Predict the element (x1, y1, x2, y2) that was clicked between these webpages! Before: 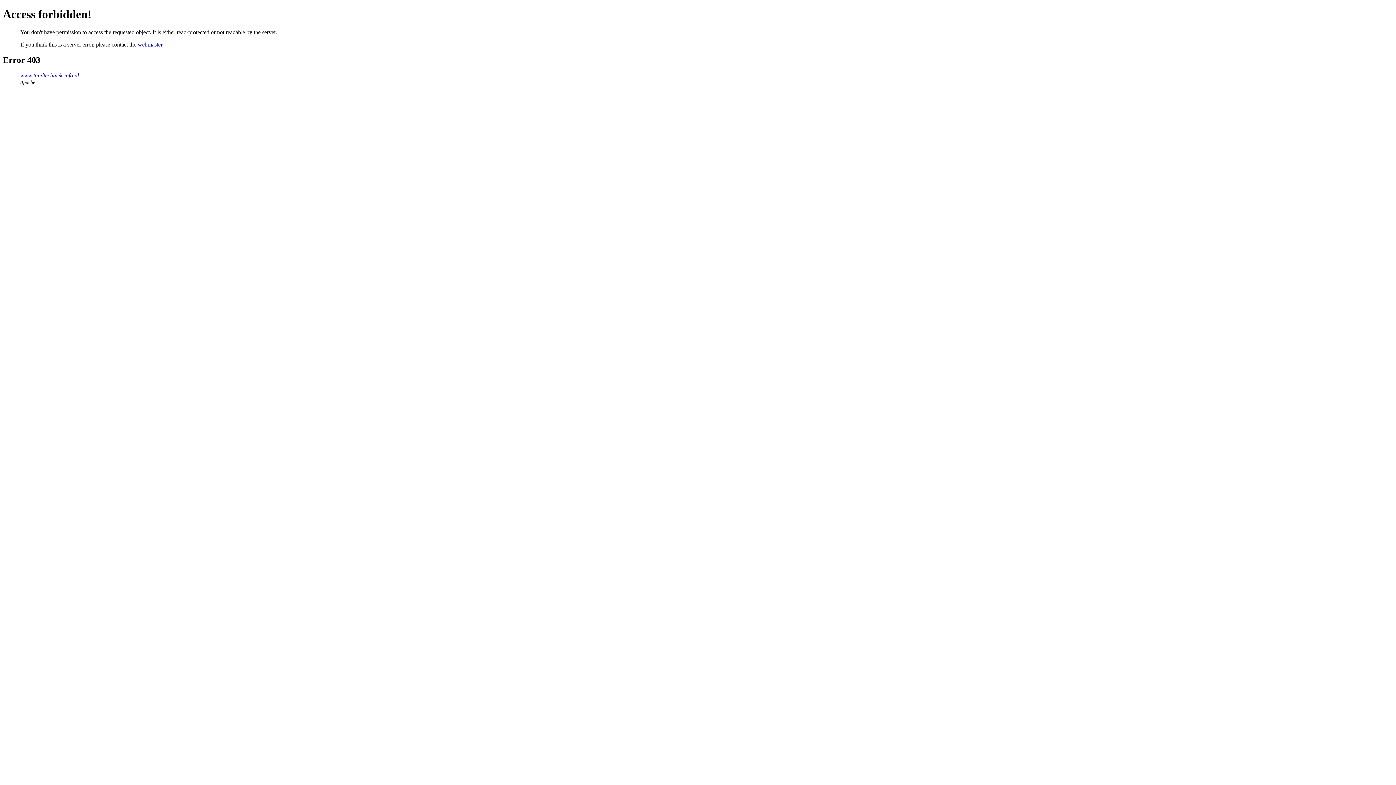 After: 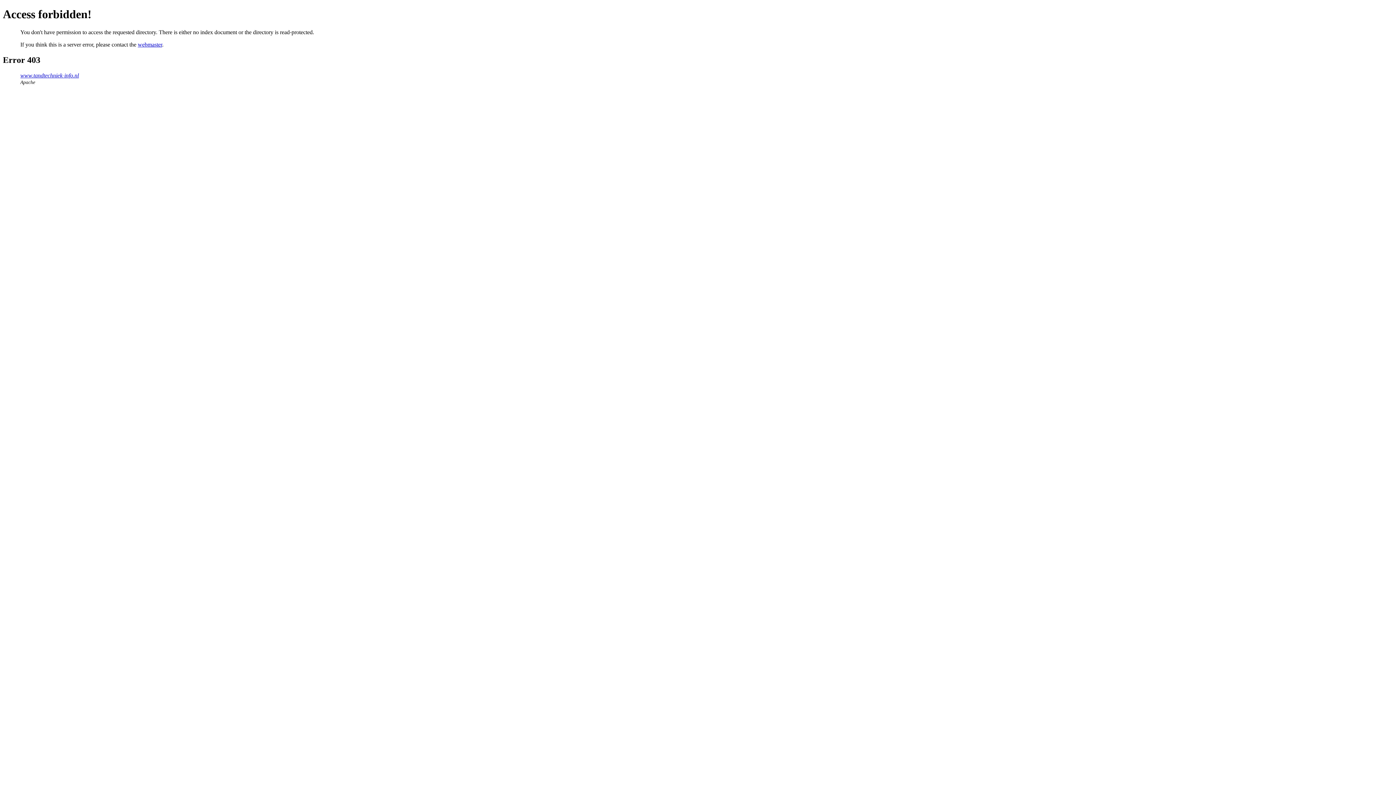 Action: label: www.tandtechniek-info.nl bbox: (20, 72, 78, 78)